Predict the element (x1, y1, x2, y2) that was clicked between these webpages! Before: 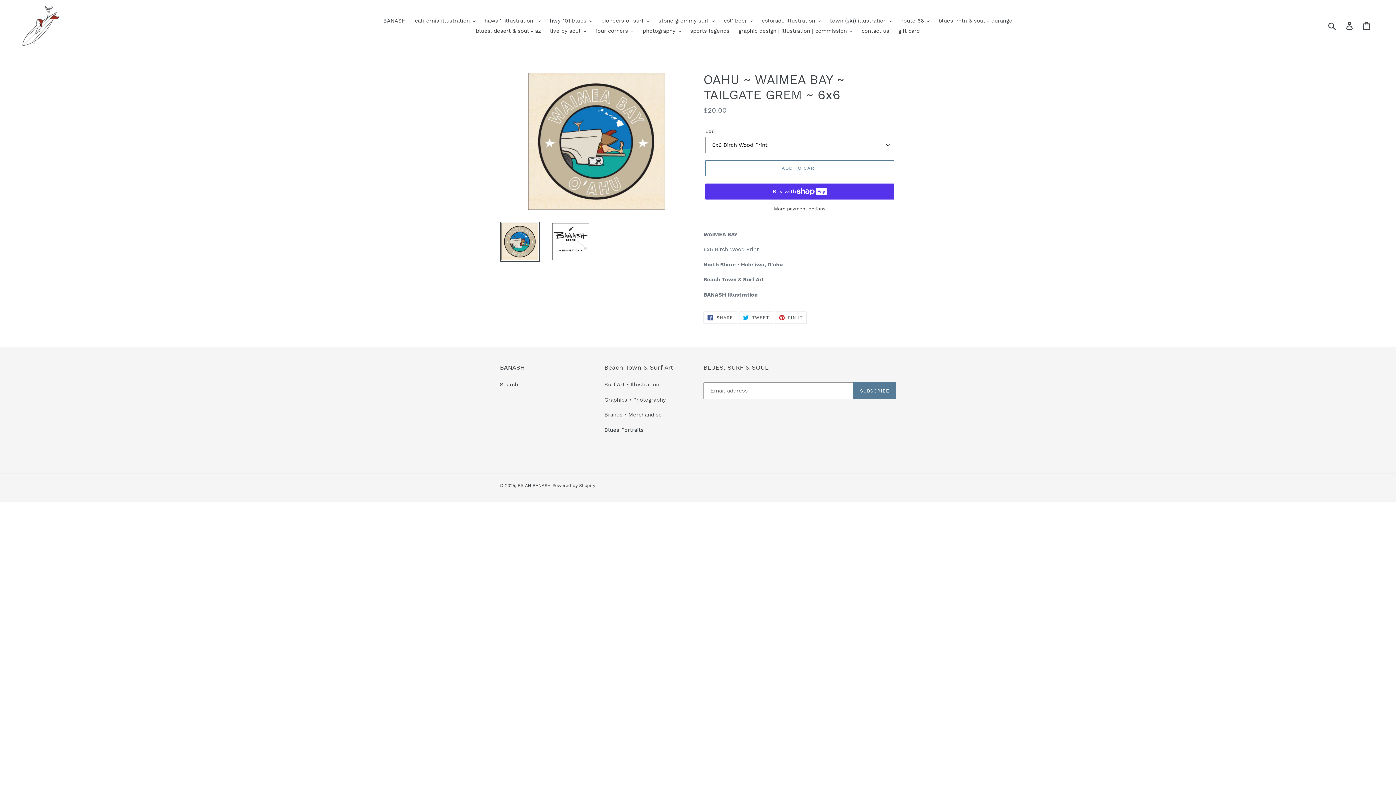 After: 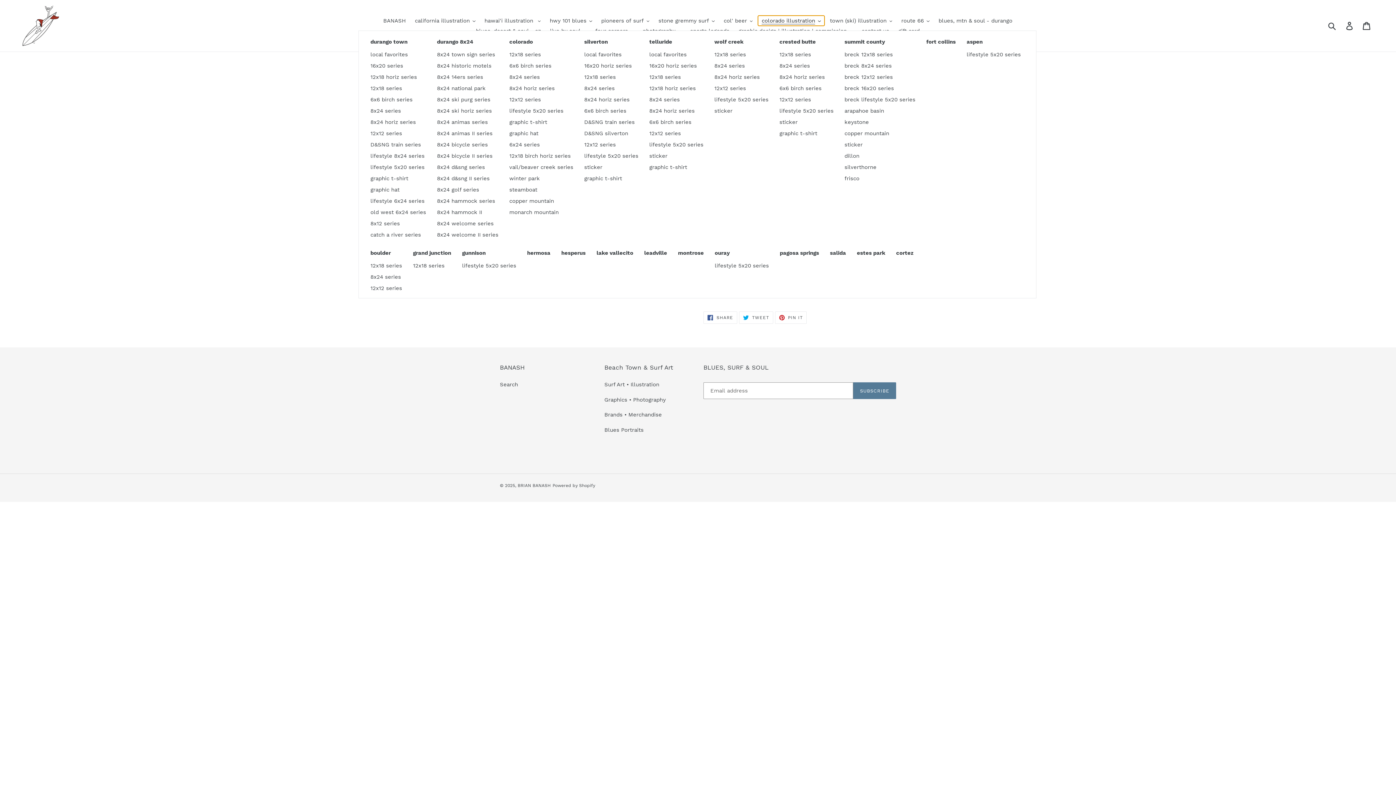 Action: bbox: (758, 15, 824, 25) label: colorado illustration